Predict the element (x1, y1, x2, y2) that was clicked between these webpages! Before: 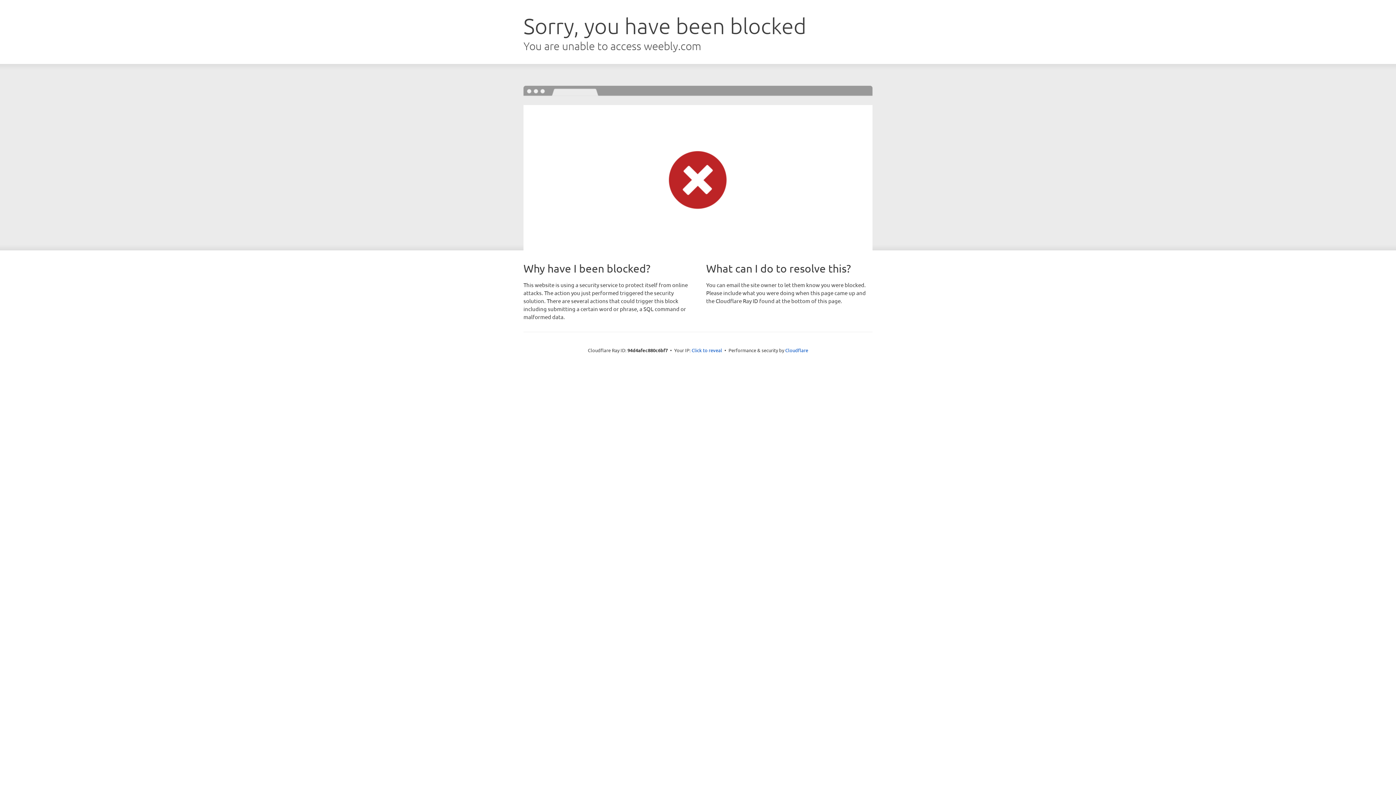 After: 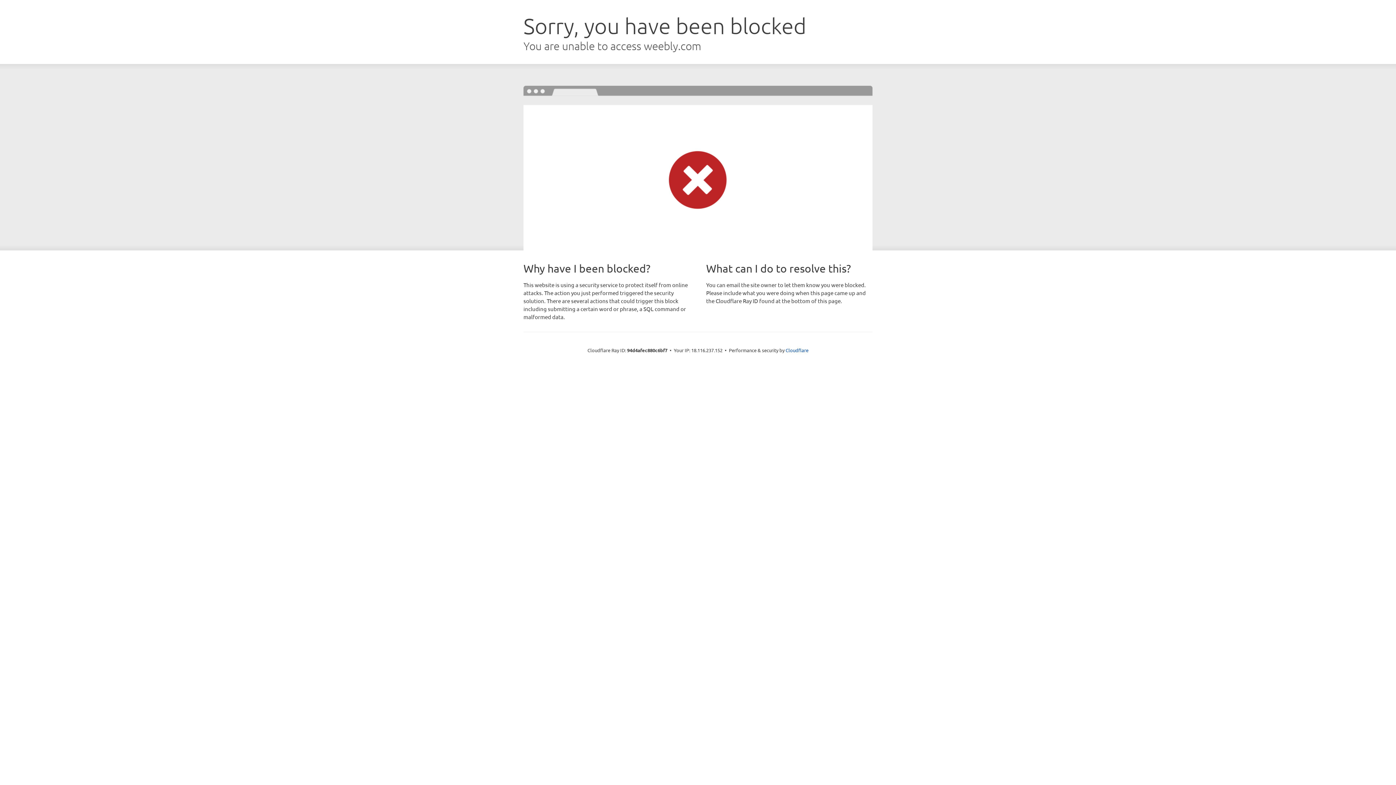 Action: label: Click to reveal bbox: (691, 346, 722, 353)